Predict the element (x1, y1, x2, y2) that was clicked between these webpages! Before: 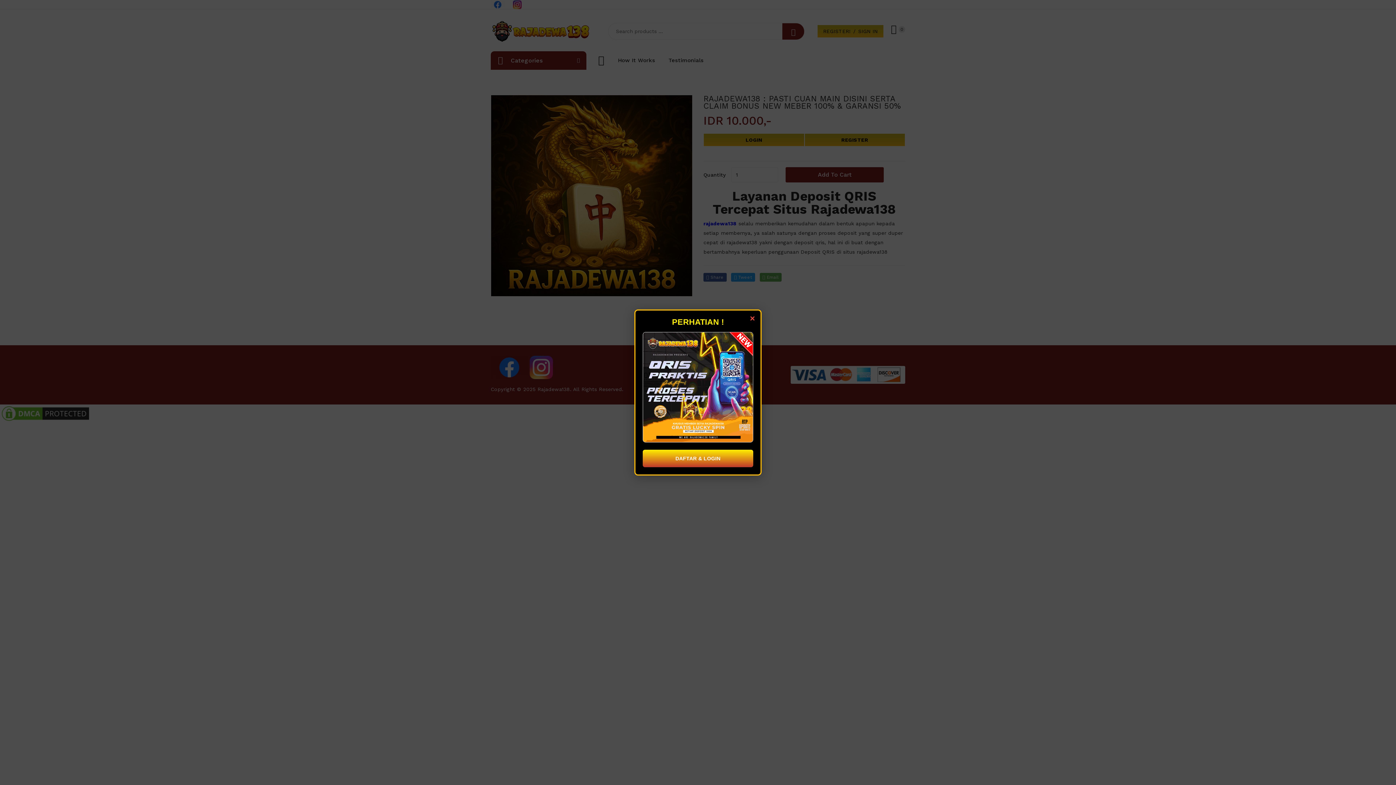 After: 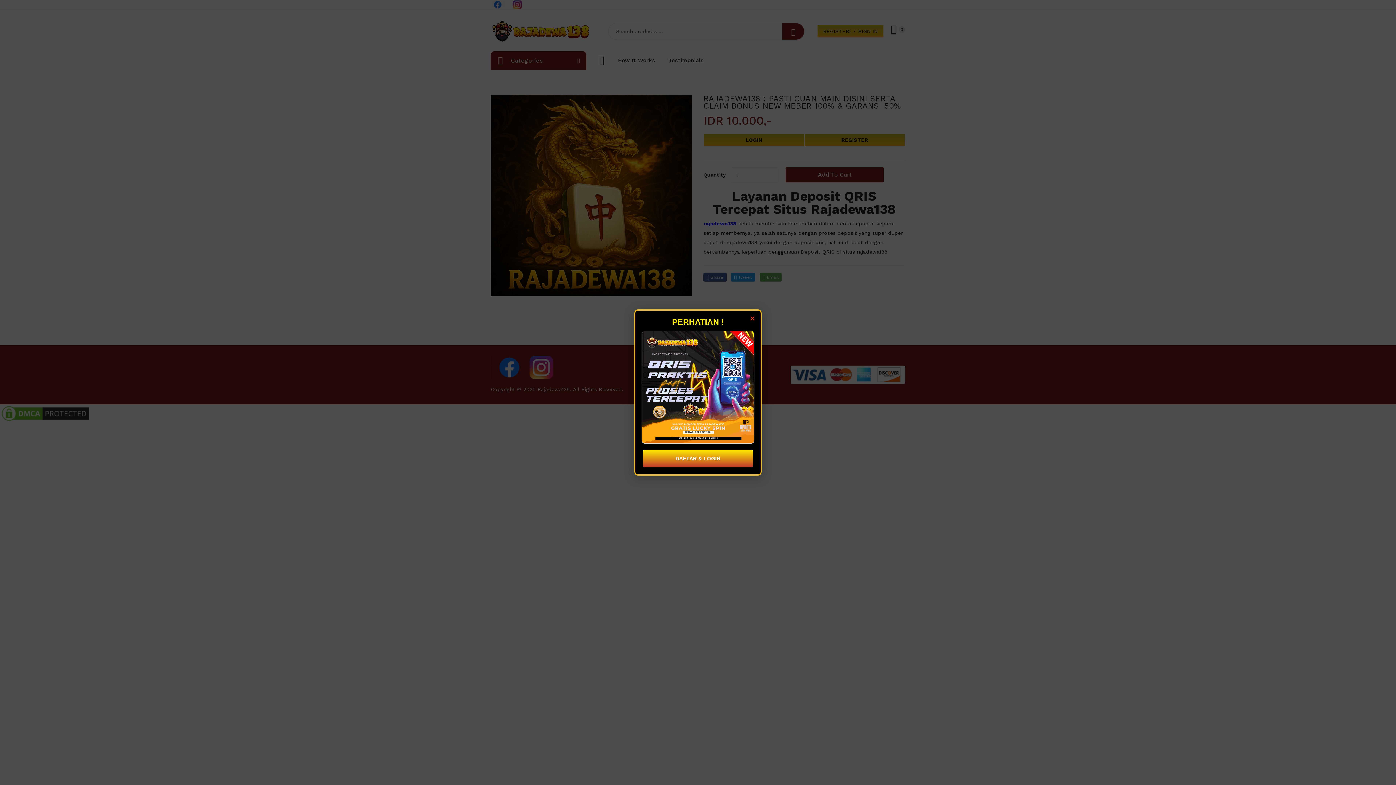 Action: bbox: (642, 384, 753, 389)